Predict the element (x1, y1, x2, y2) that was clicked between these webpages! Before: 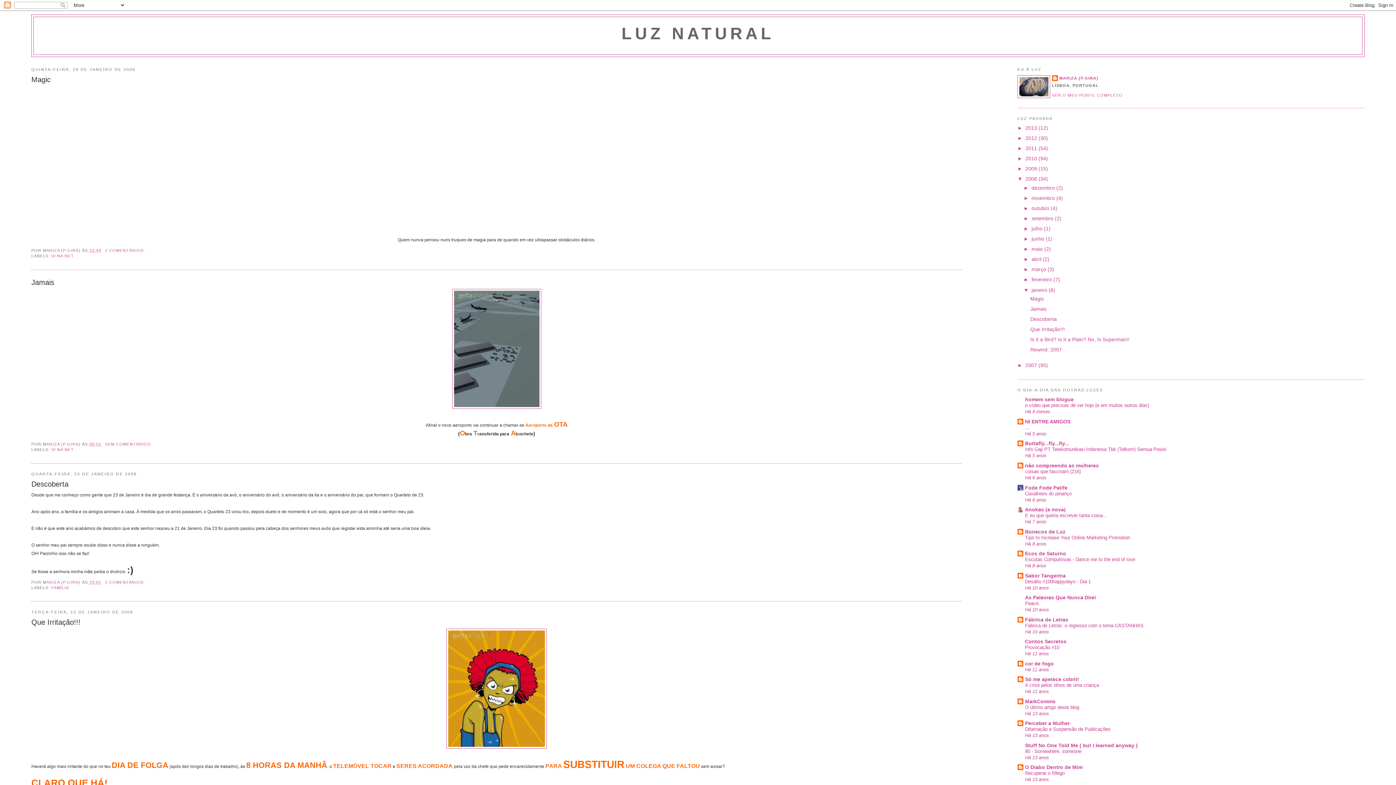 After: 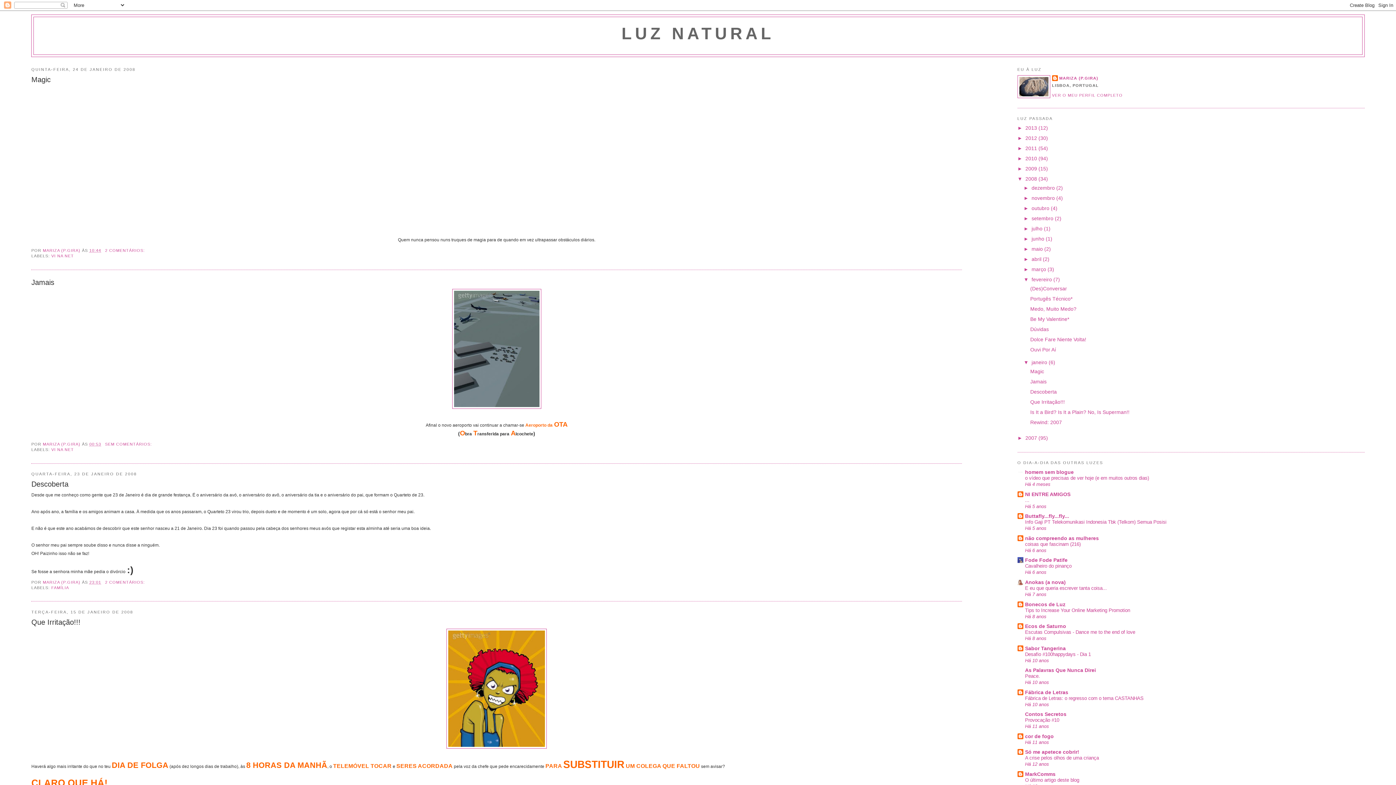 Action: label: ►   bbox: (1023, 276, 1031, 282)